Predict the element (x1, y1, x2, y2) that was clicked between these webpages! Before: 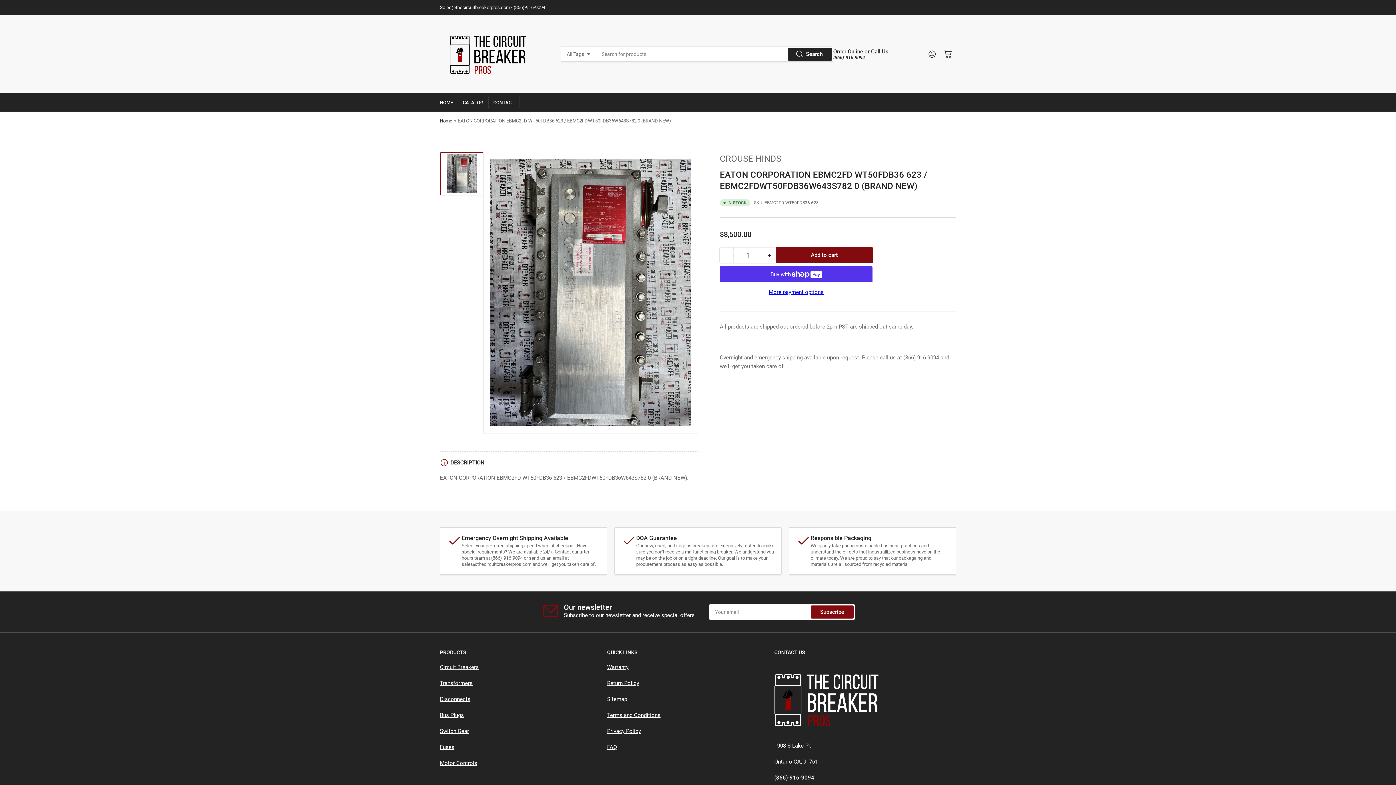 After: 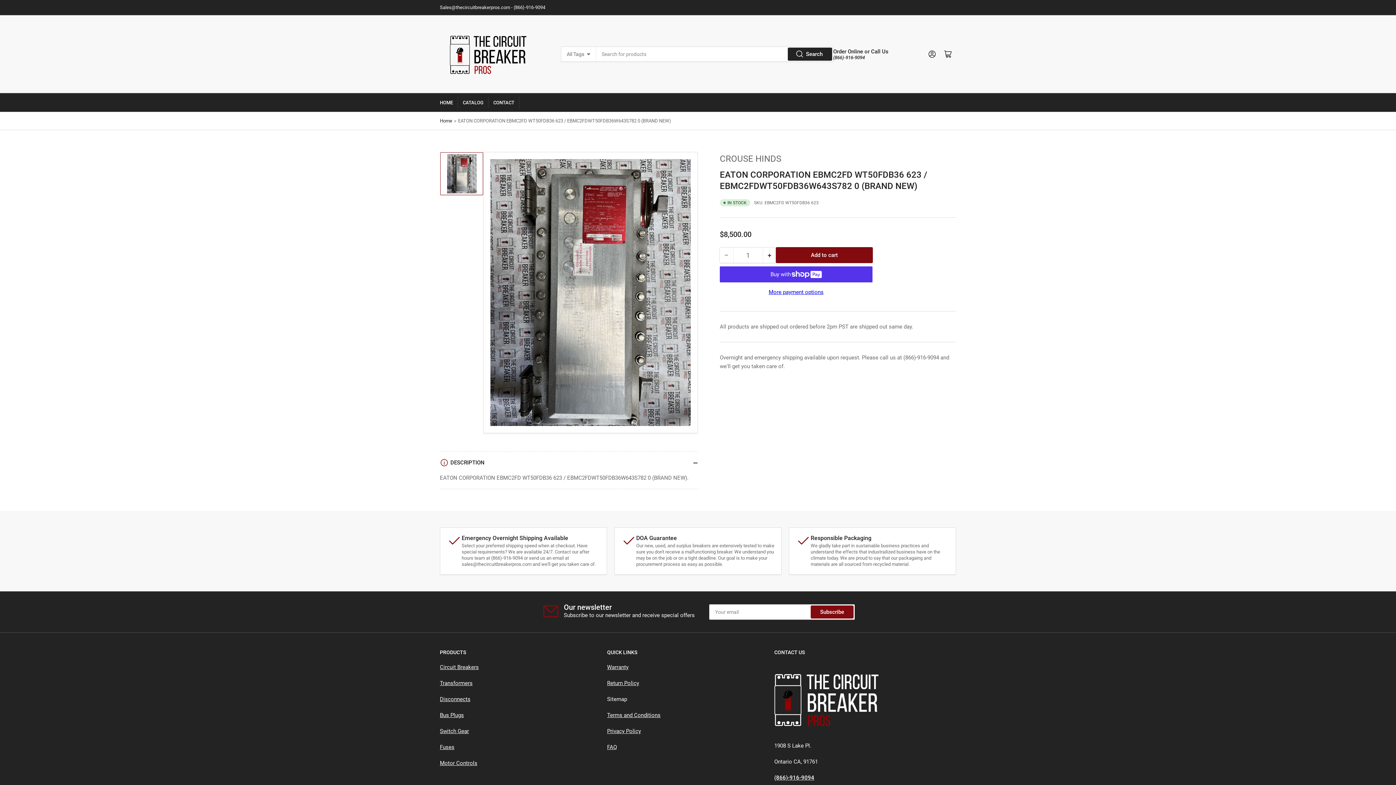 Action: bbox: (720, 247, 733, 262) label: −
Decrease quantity for EATON CORPORATION EBMC2FD WT50FDB36 623 / EBMC2FDWT50FDB36W643S782 0 (BRAND NEW)